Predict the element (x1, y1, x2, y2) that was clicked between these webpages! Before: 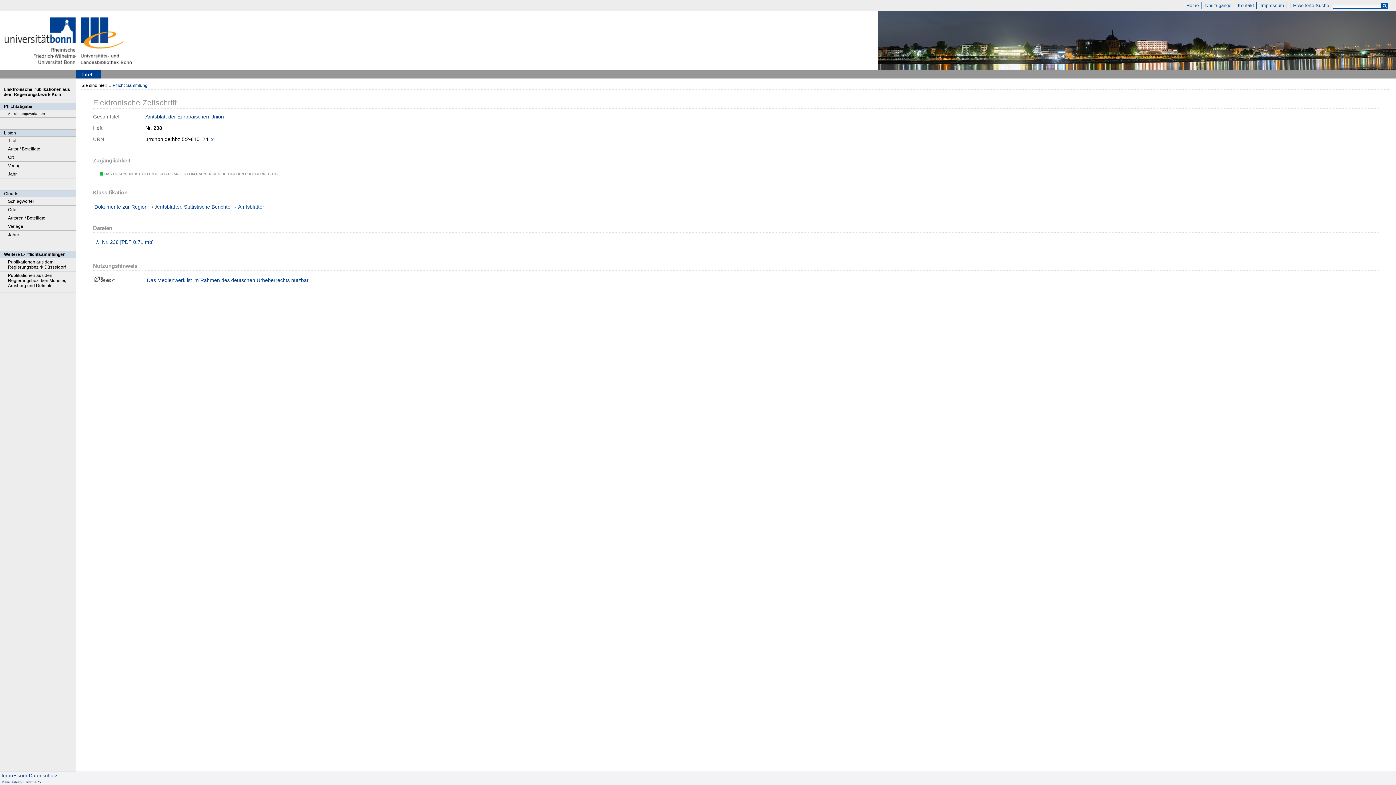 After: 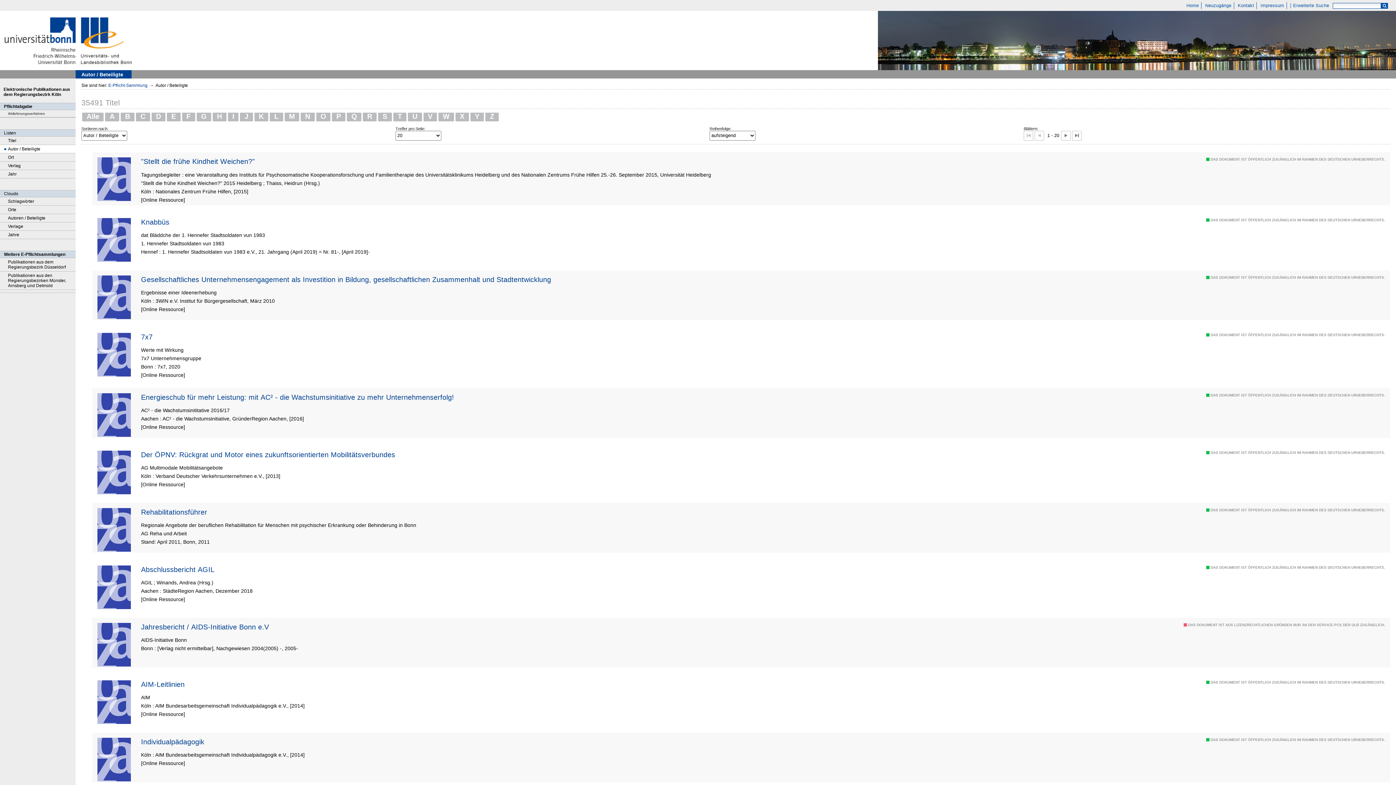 Action: label: Autor / Beteiligte bbox: (0, 145, 75, 153)